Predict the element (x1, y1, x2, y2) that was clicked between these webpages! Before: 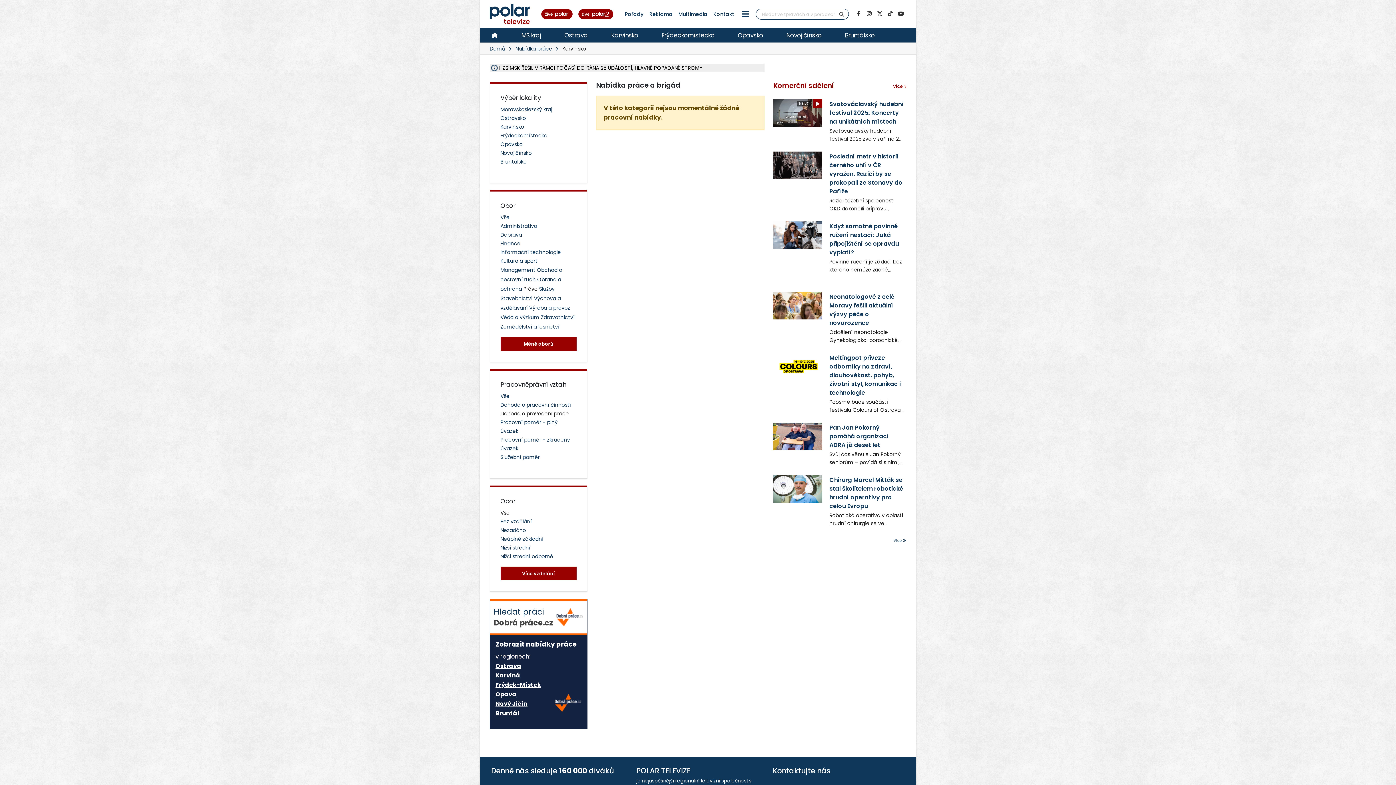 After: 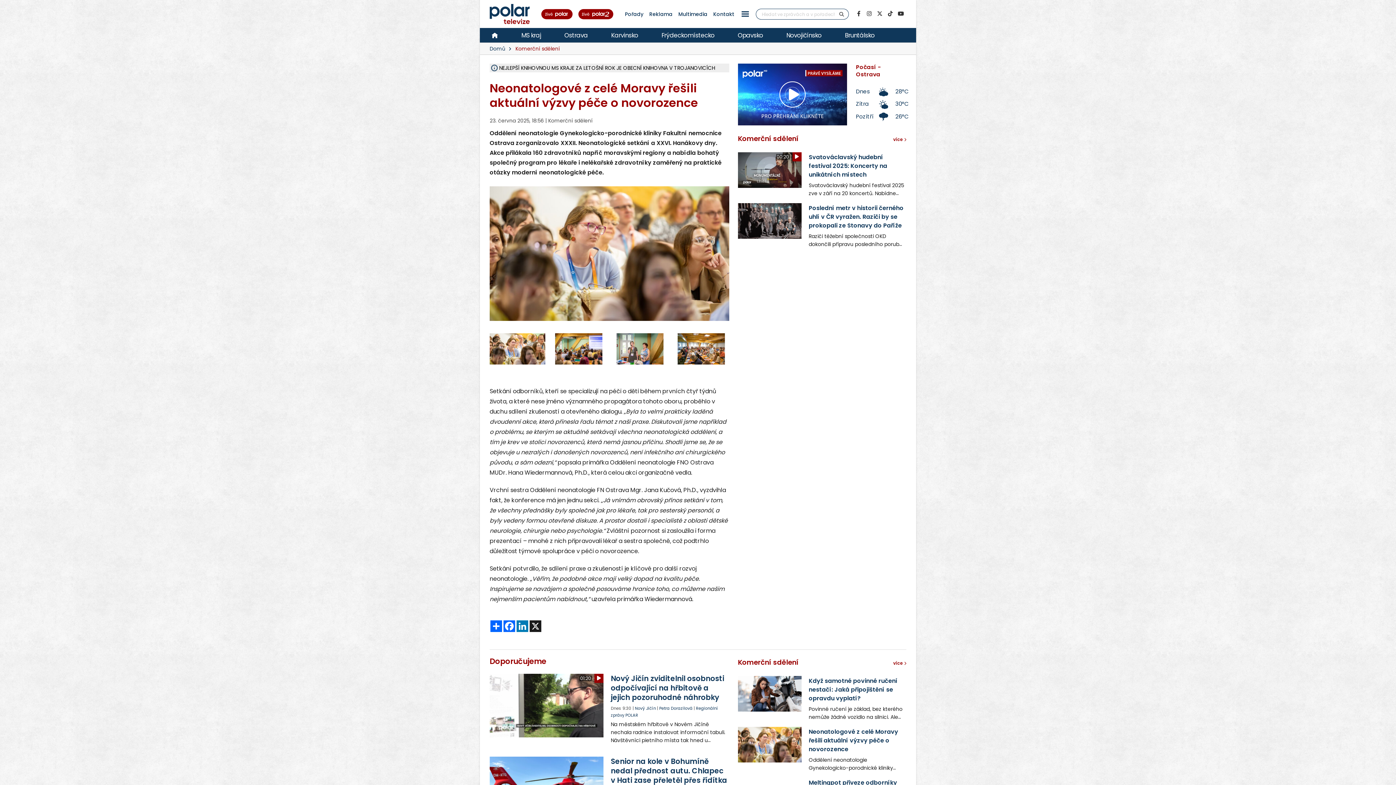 Action: label: Neonatologové z celé Moravy řešili aktuální výzvy péče o novorozence bbox: (829, 292, 894, 327)